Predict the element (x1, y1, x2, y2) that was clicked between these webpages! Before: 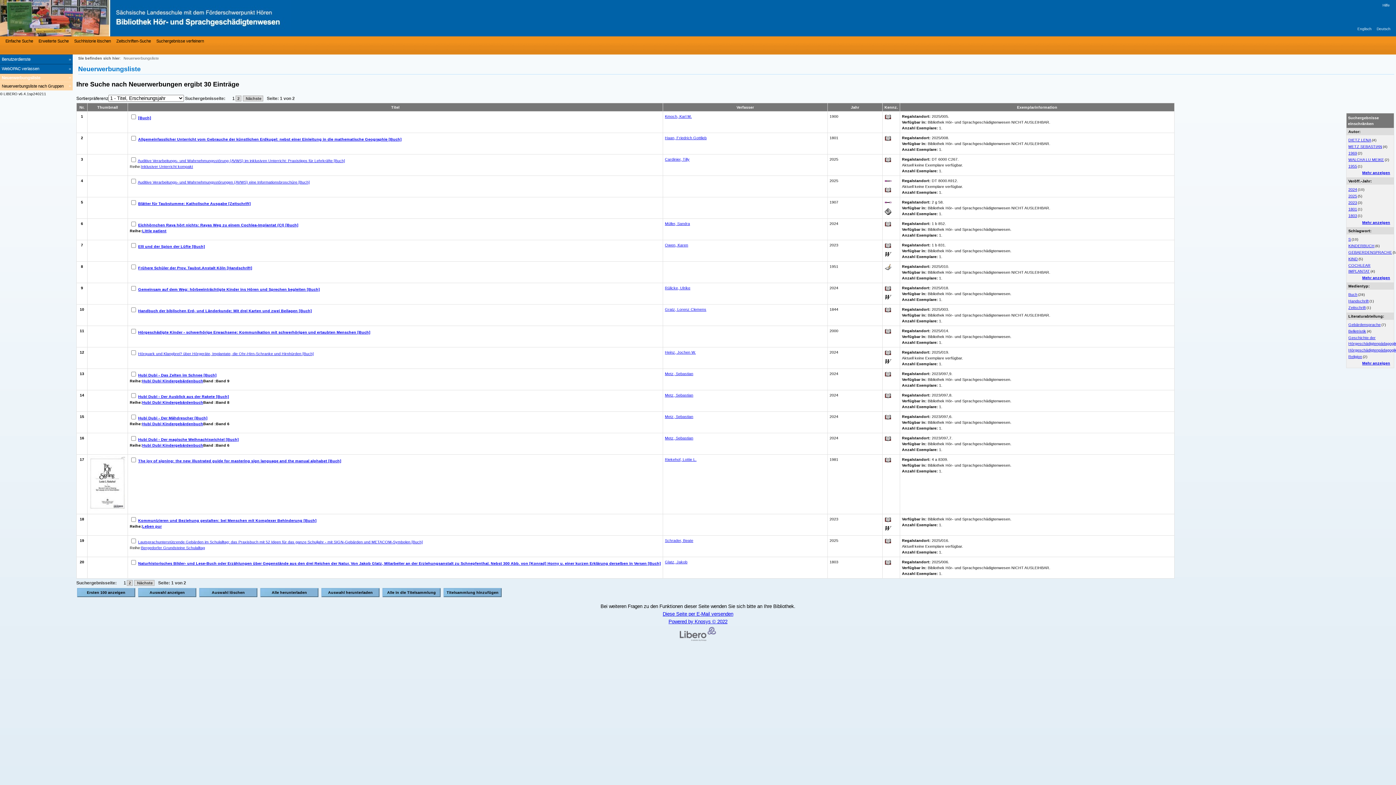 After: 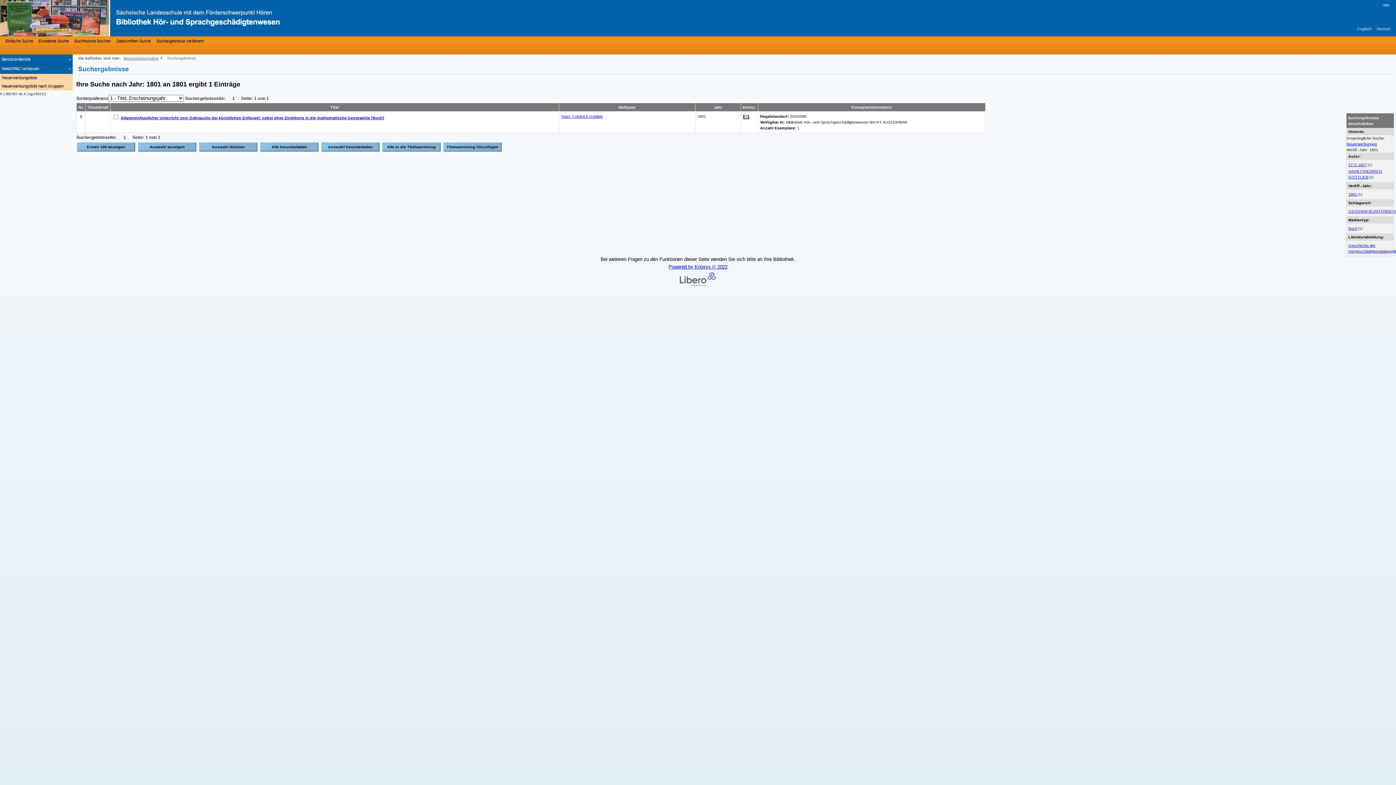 Action: bbox: (1348, 207, 1357, 211) label: 1801